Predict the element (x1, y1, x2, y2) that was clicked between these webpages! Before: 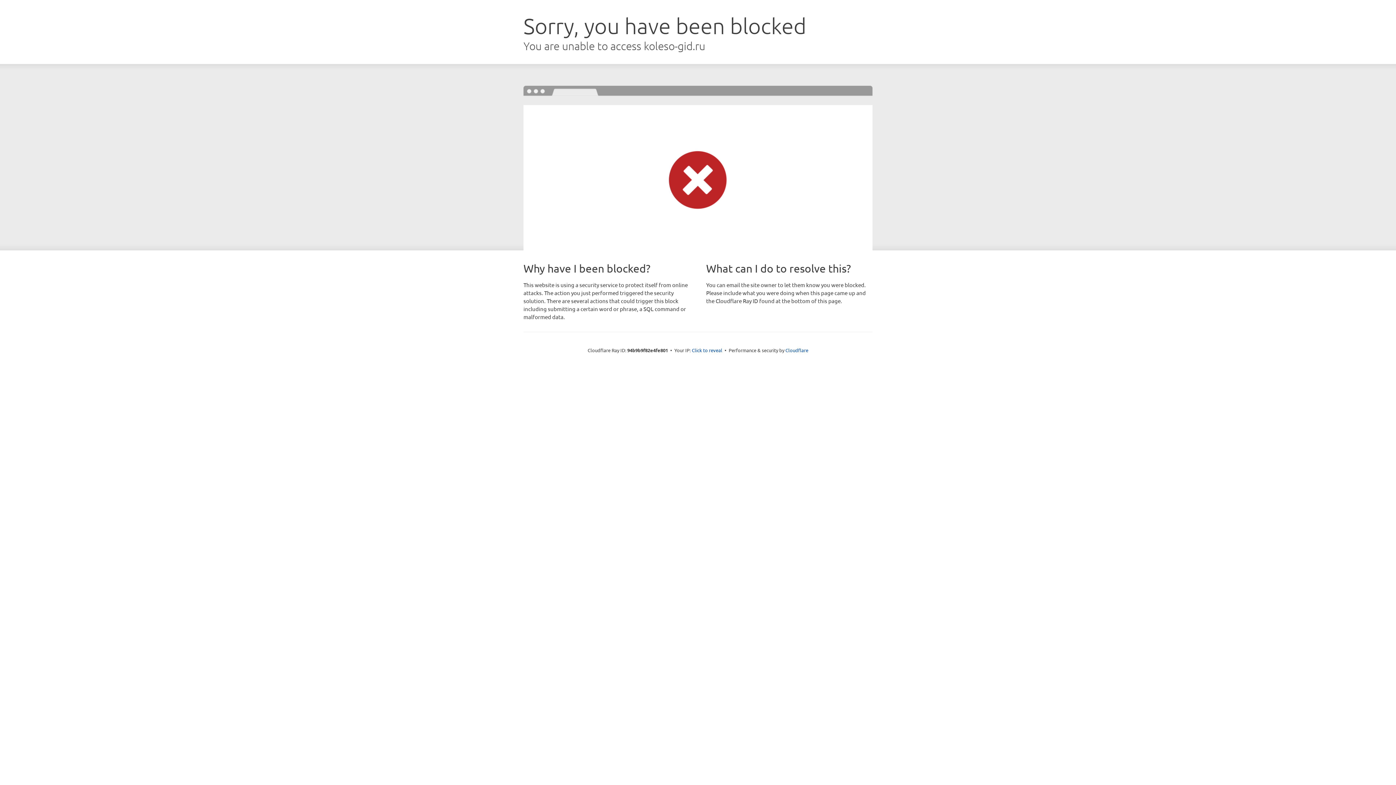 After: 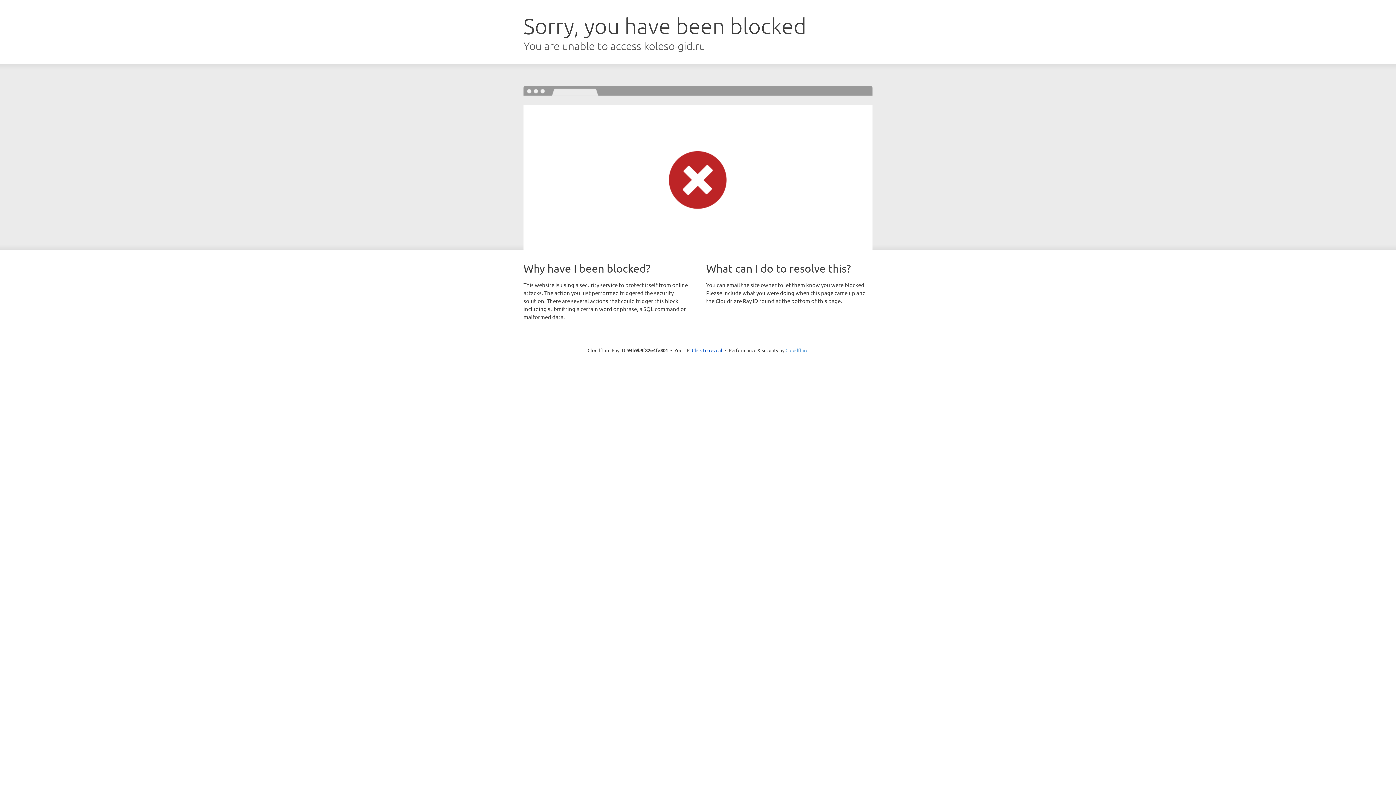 Action: label: Cloudflare bbox: (785, 347, 808, 353)